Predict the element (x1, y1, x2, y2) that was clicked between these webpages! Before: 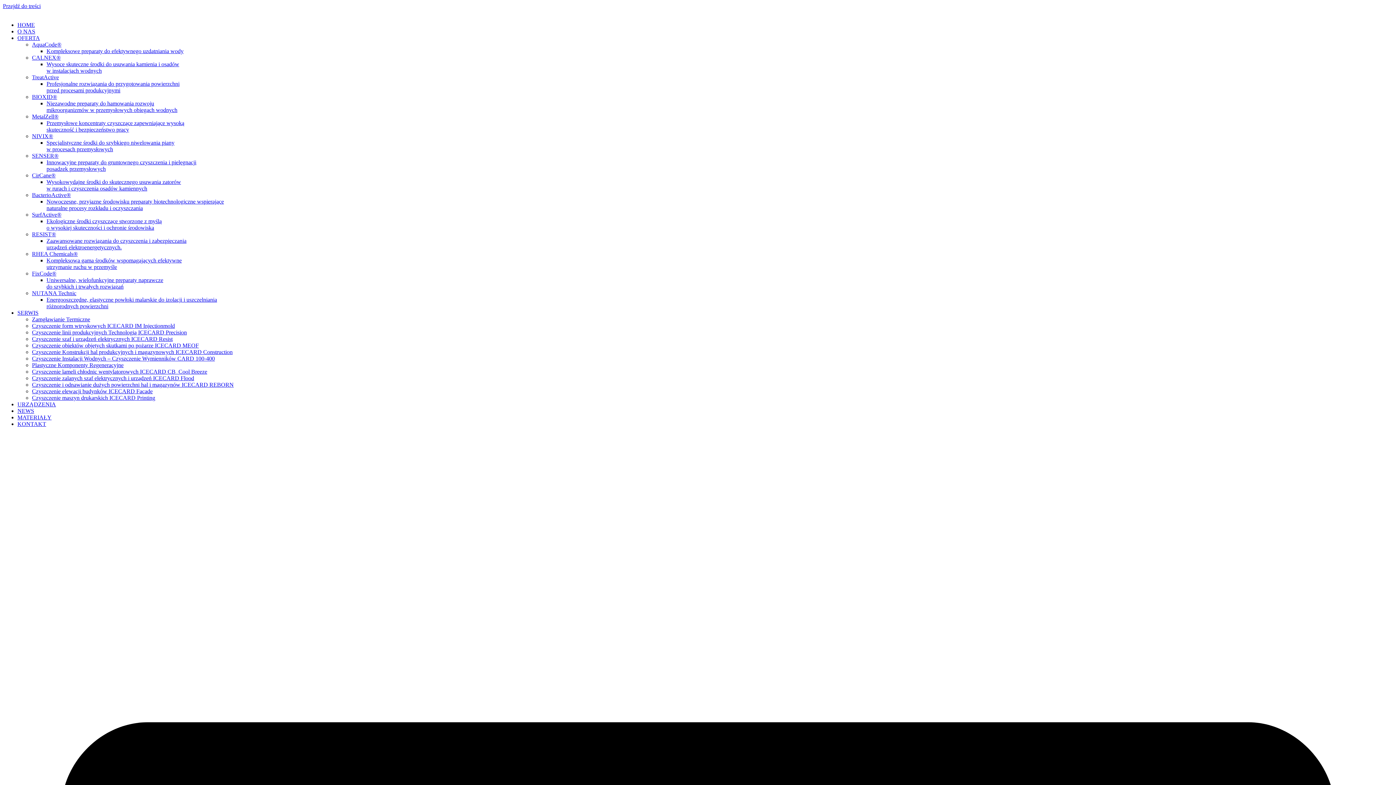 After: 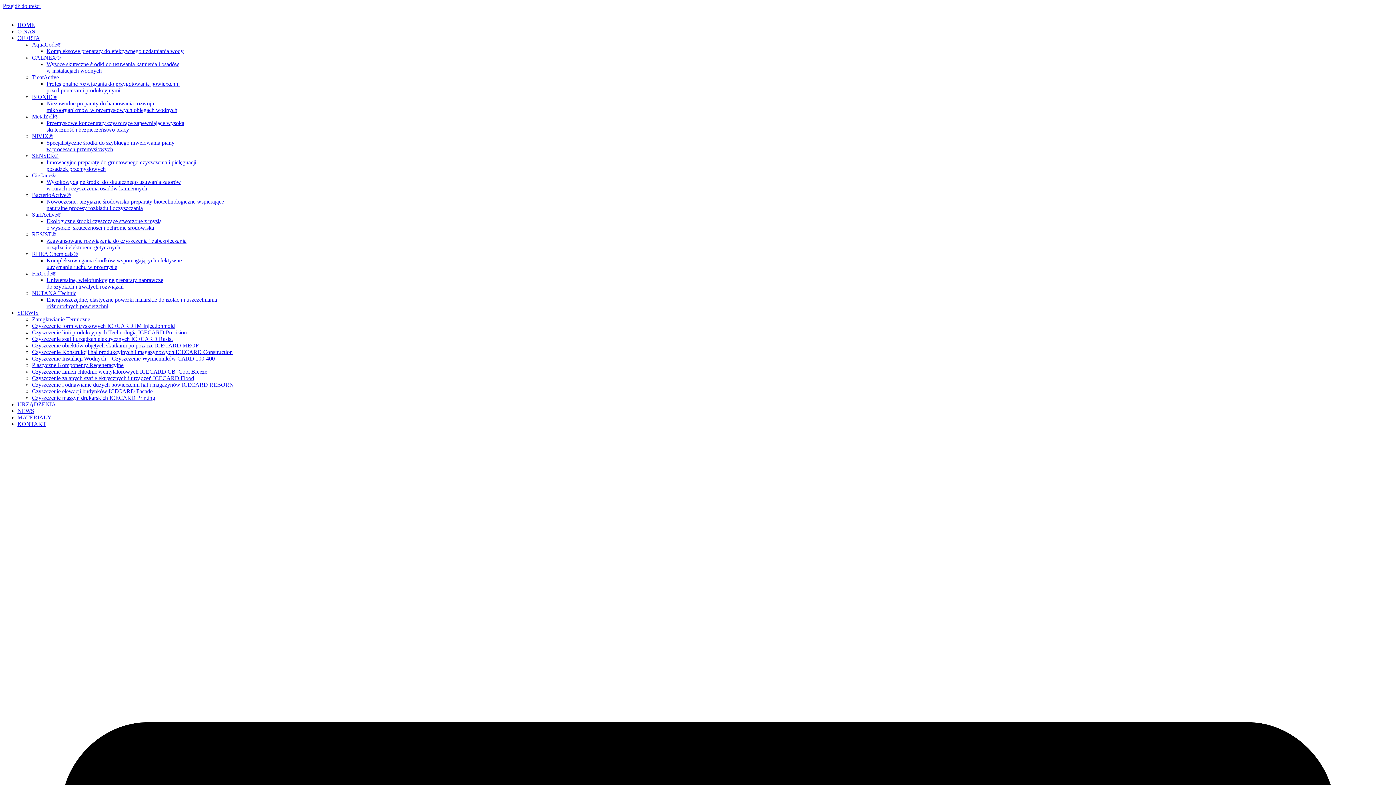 Action: label: AquaCode® bbox: (32, 41, 61, 47)